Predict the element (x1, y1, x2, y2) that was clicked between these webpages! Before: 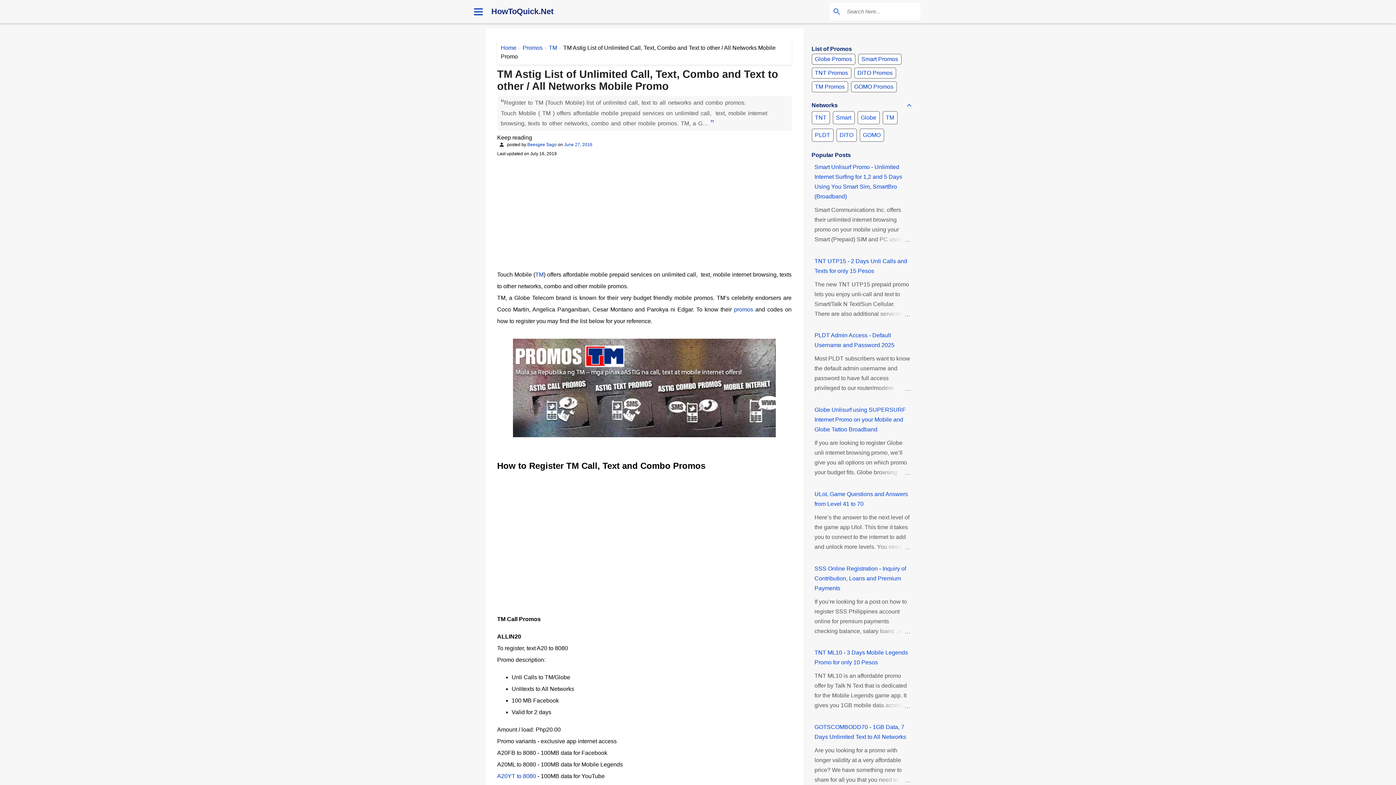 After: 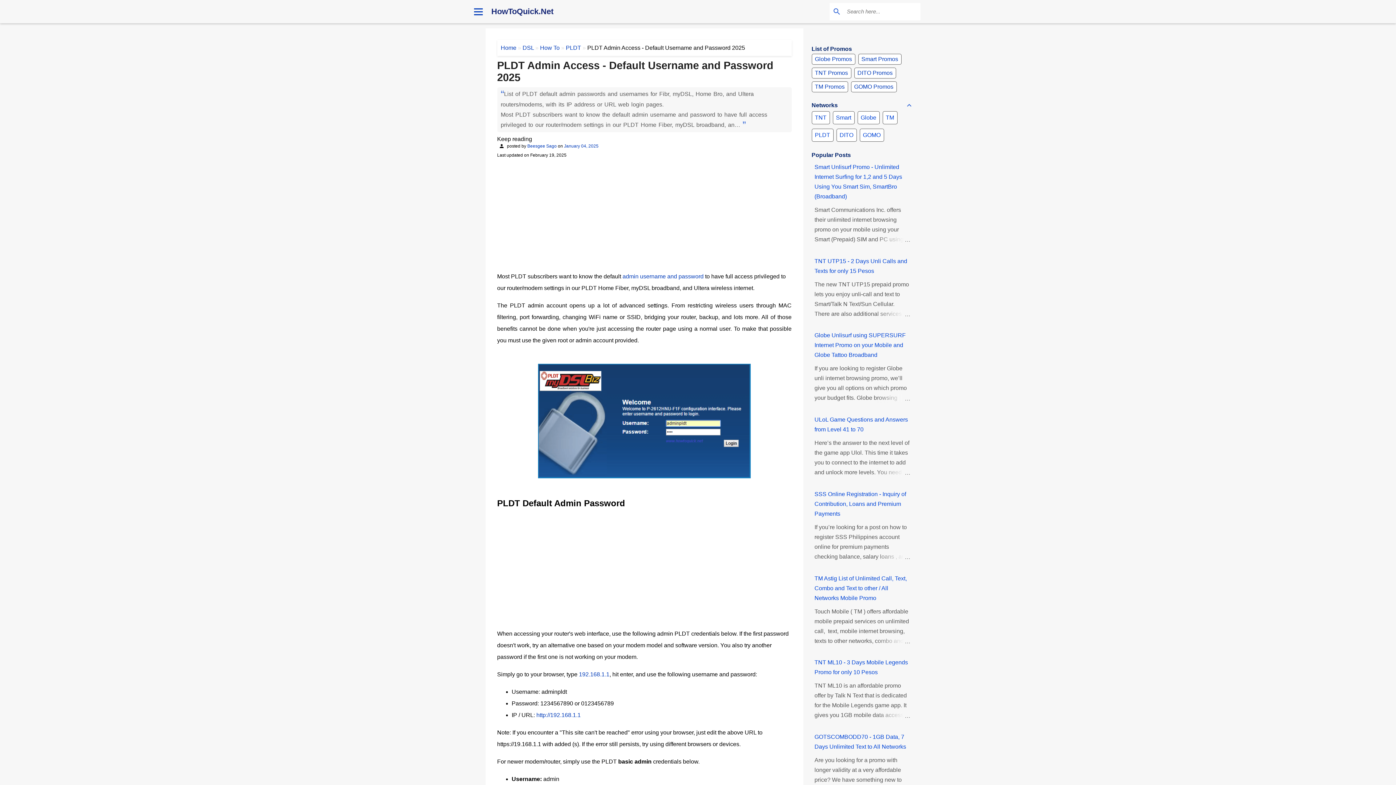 Action: bbox: (814, 330, 910, 350) label: PLDT Admin Access - Default Username and Password 2025